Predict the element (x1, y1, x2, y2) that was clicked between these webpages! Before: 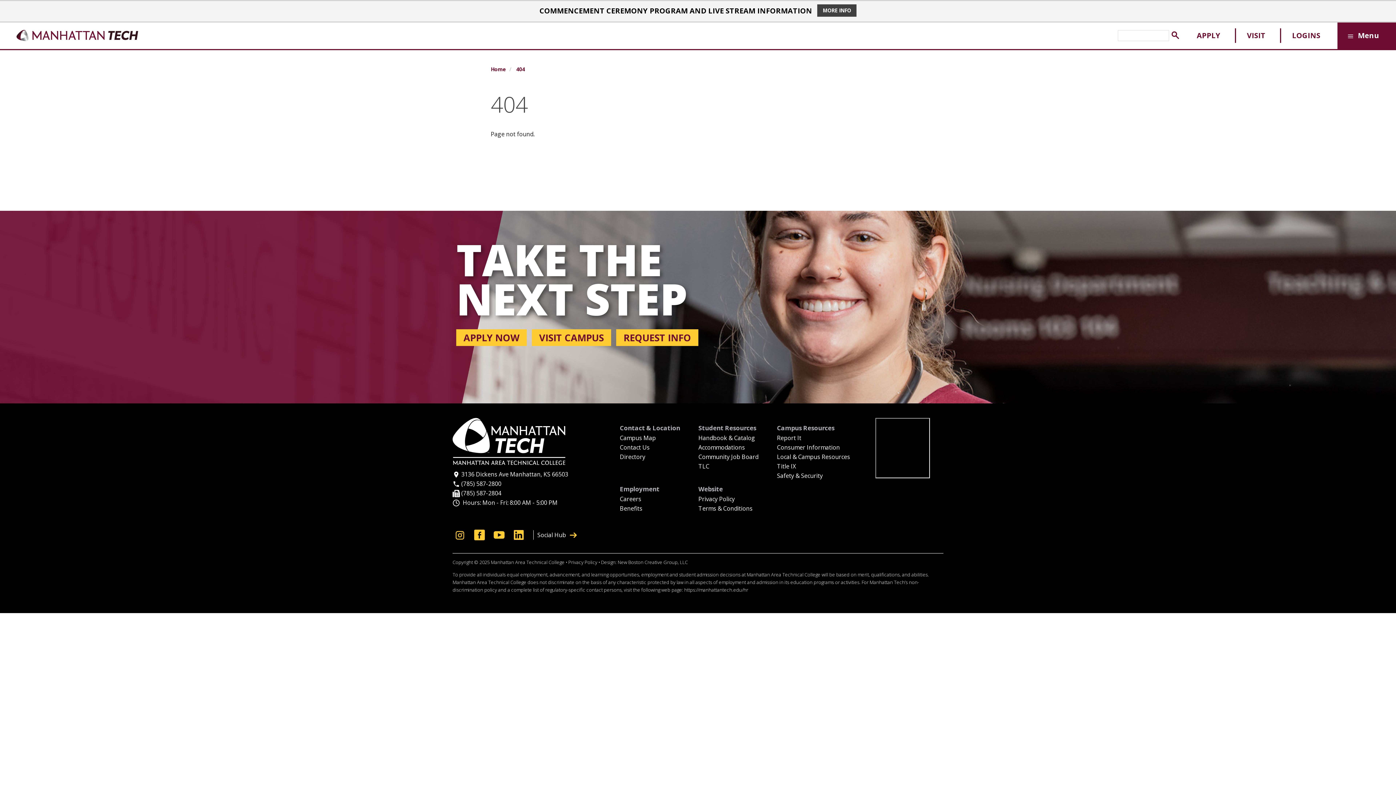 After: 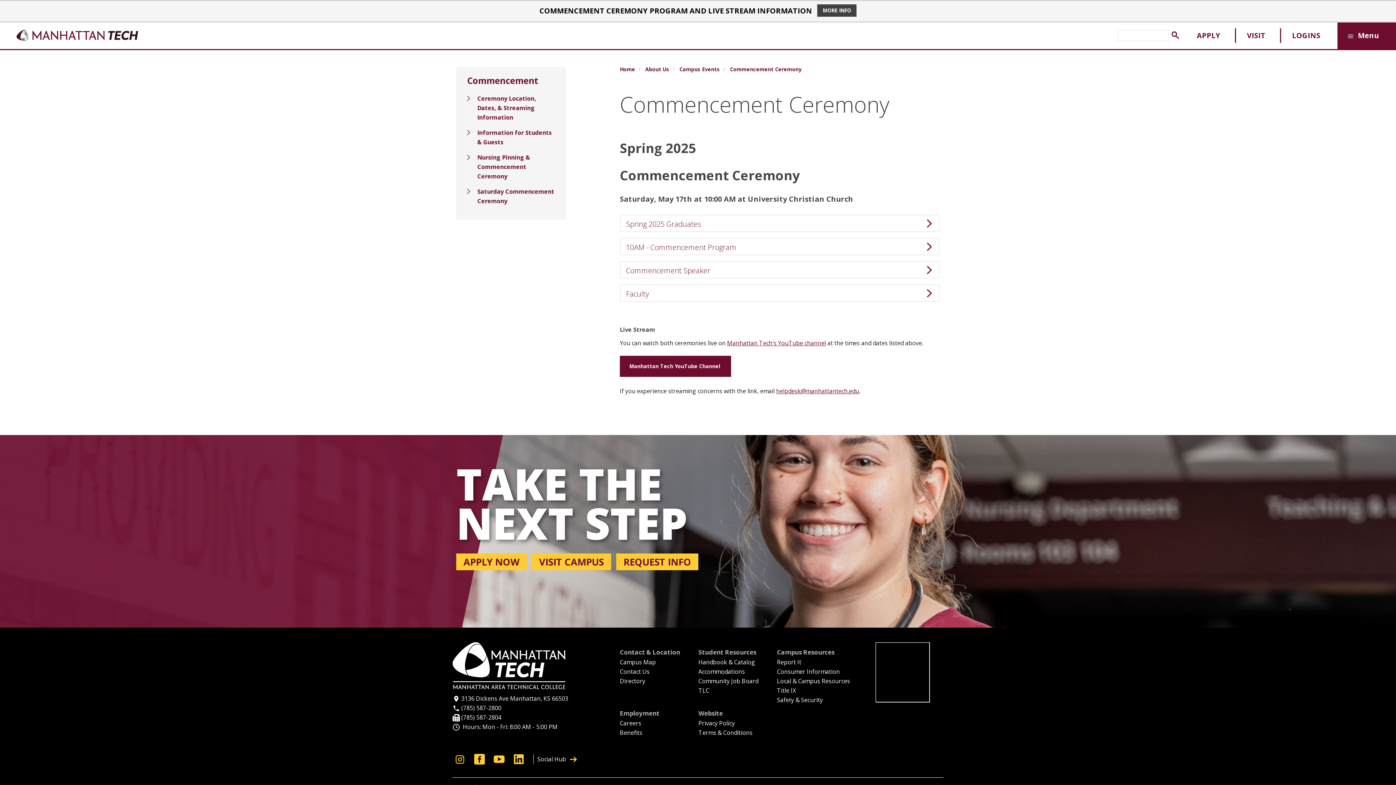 Action: label: MORE INFO bbox: (817, 4, 856, 16)